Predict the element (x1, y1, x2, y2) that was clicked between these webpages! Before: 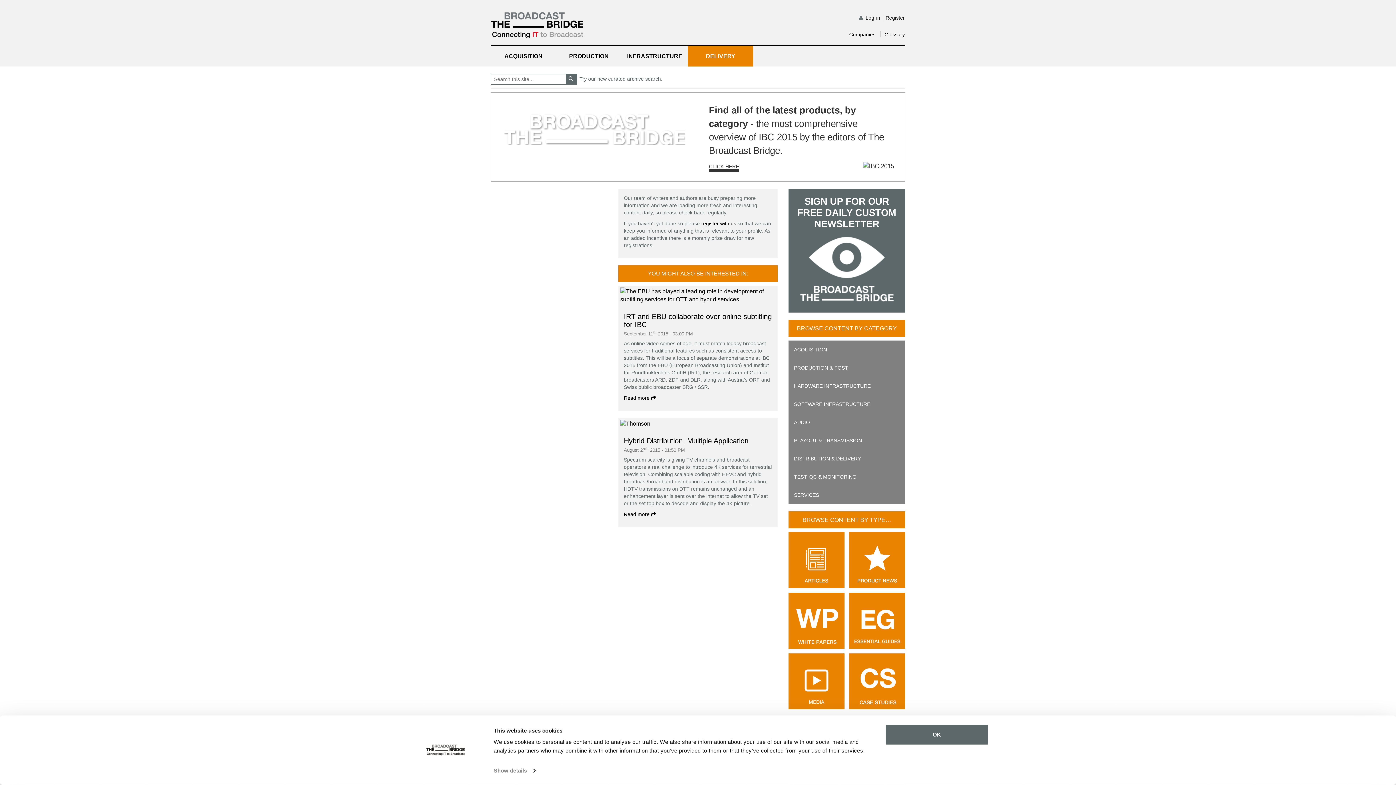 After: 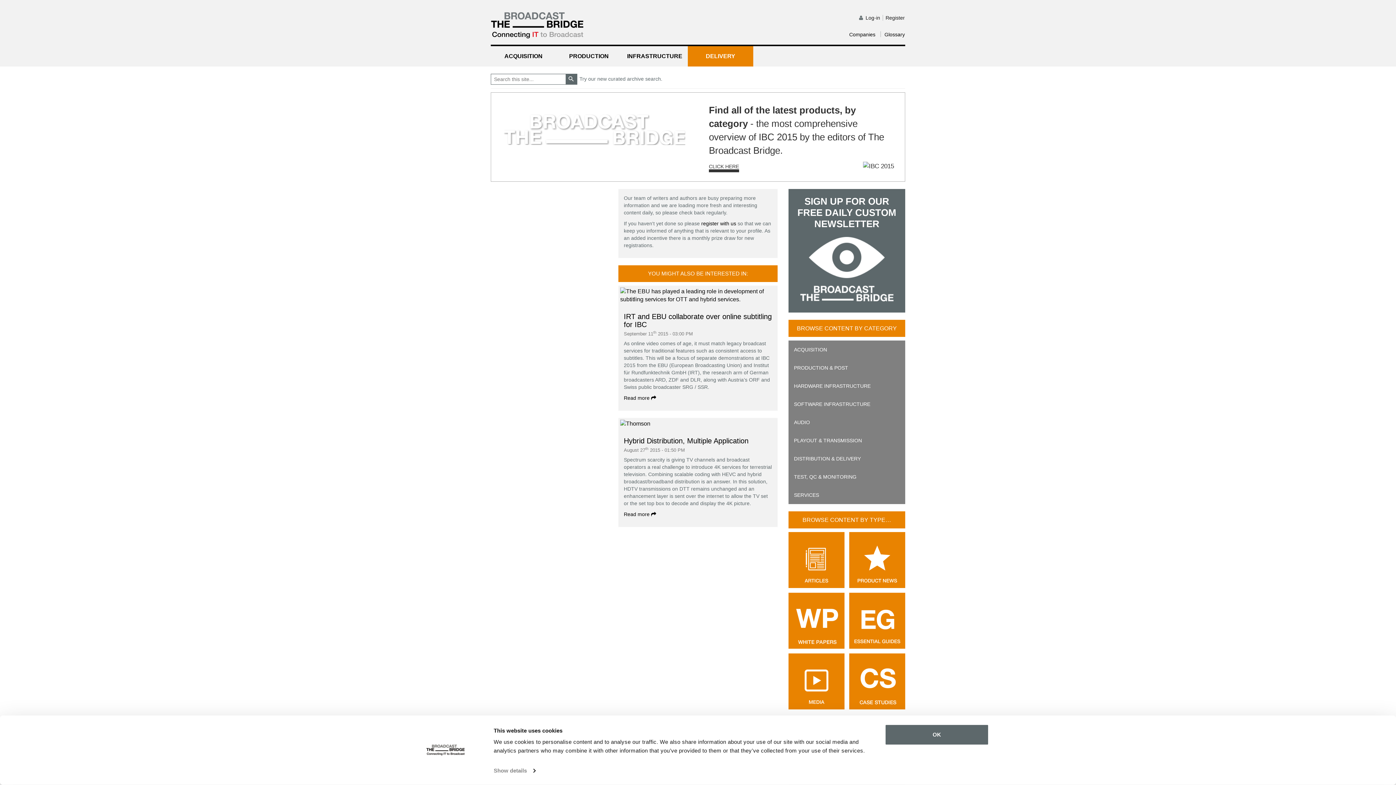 Action: bbox: (849, 653, 905, 709)